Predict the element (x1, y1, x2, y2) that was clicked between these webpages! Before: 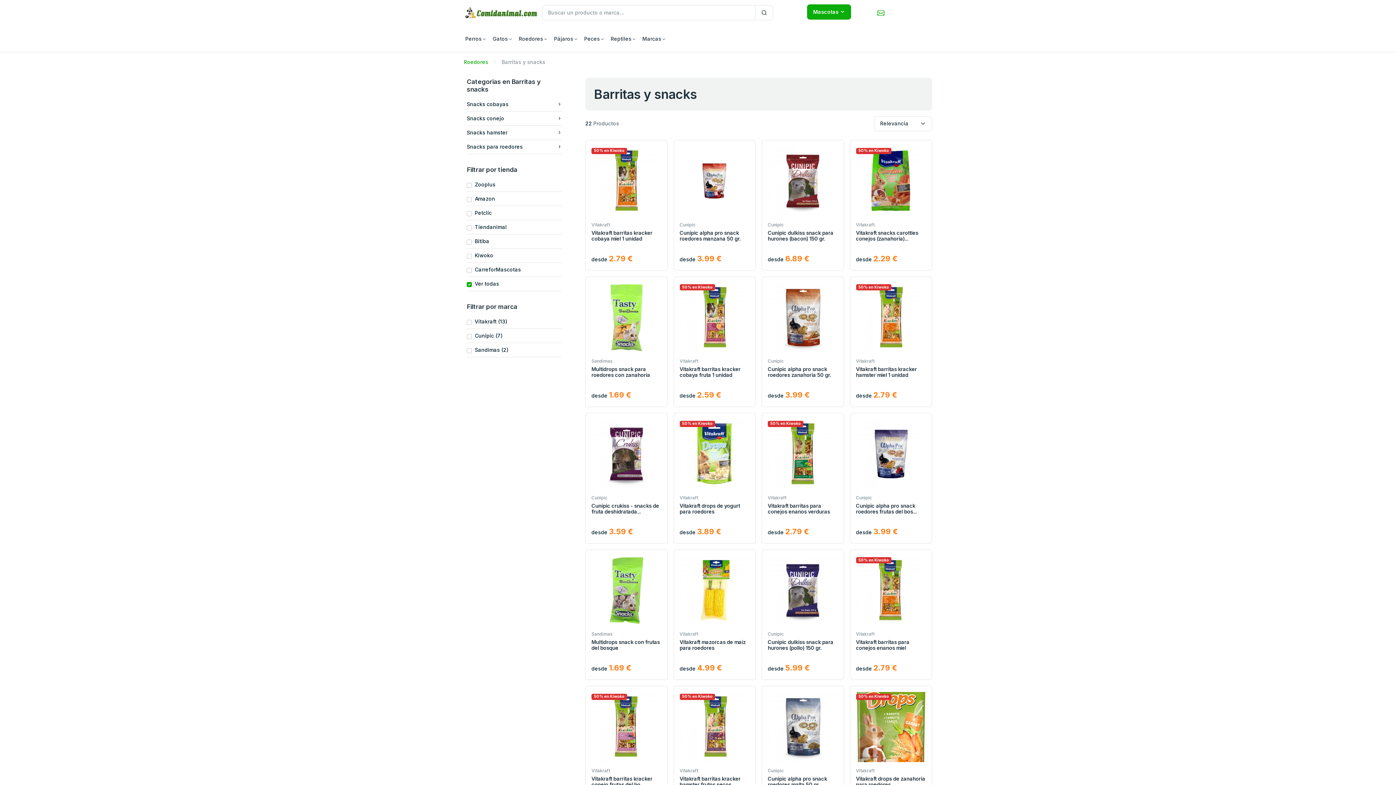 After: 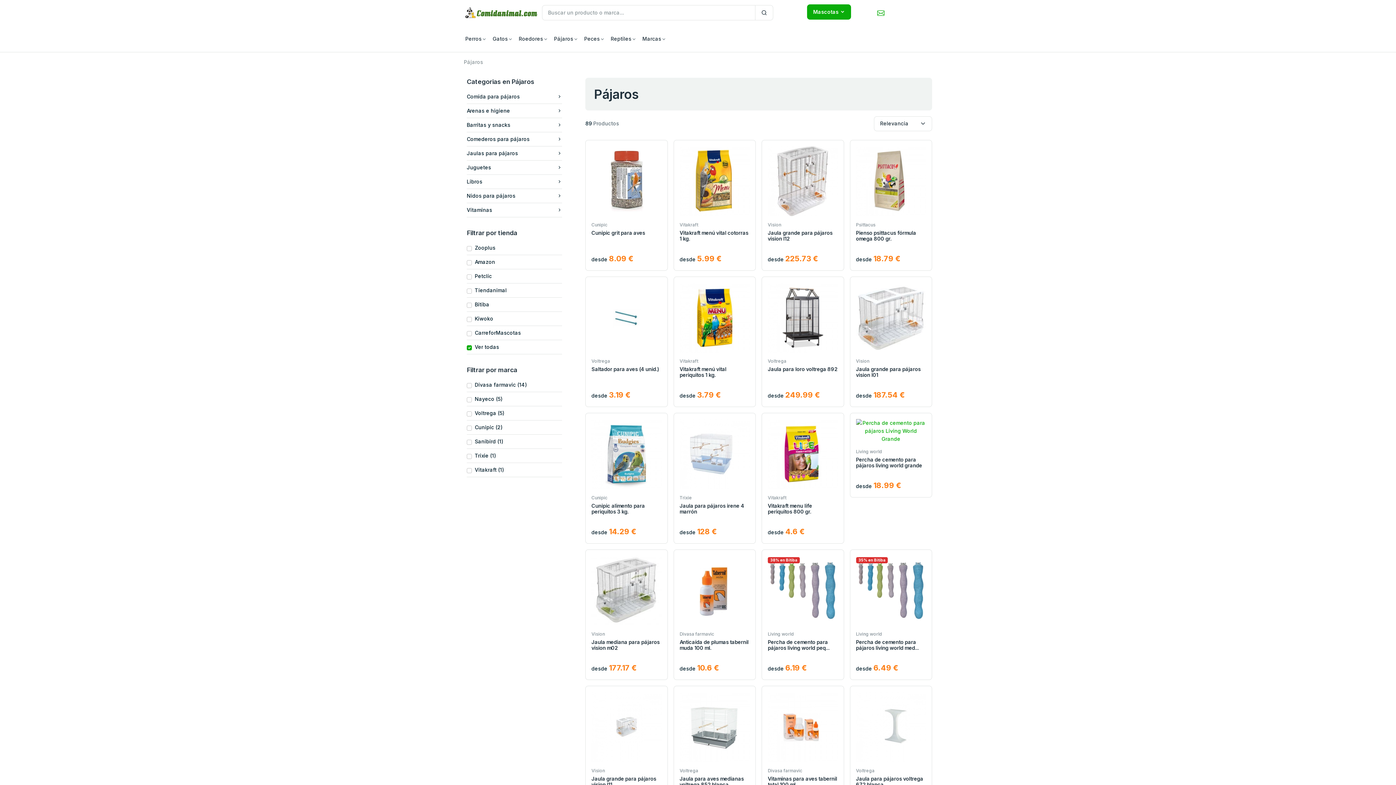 Action: bbox: (551, 31, 581, 46) label: Pájaros